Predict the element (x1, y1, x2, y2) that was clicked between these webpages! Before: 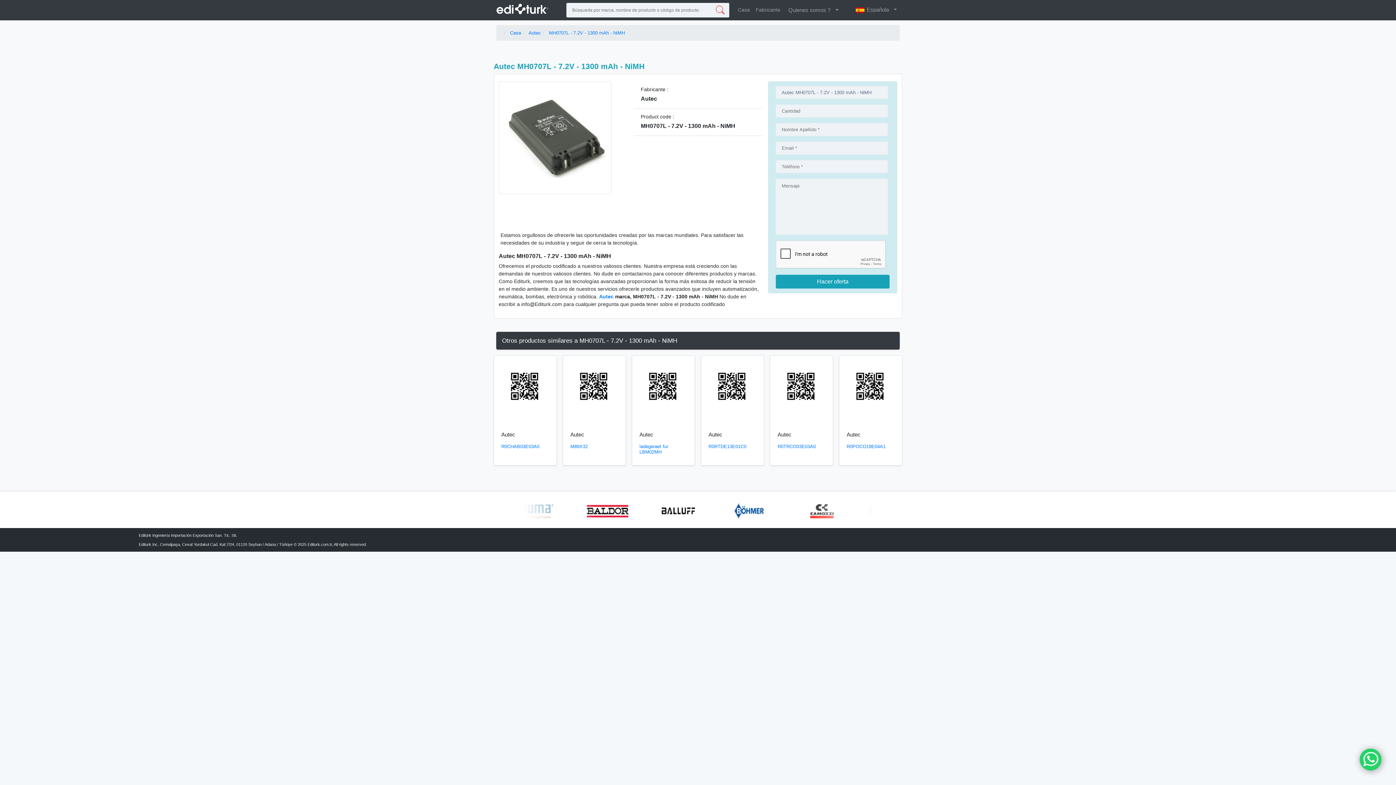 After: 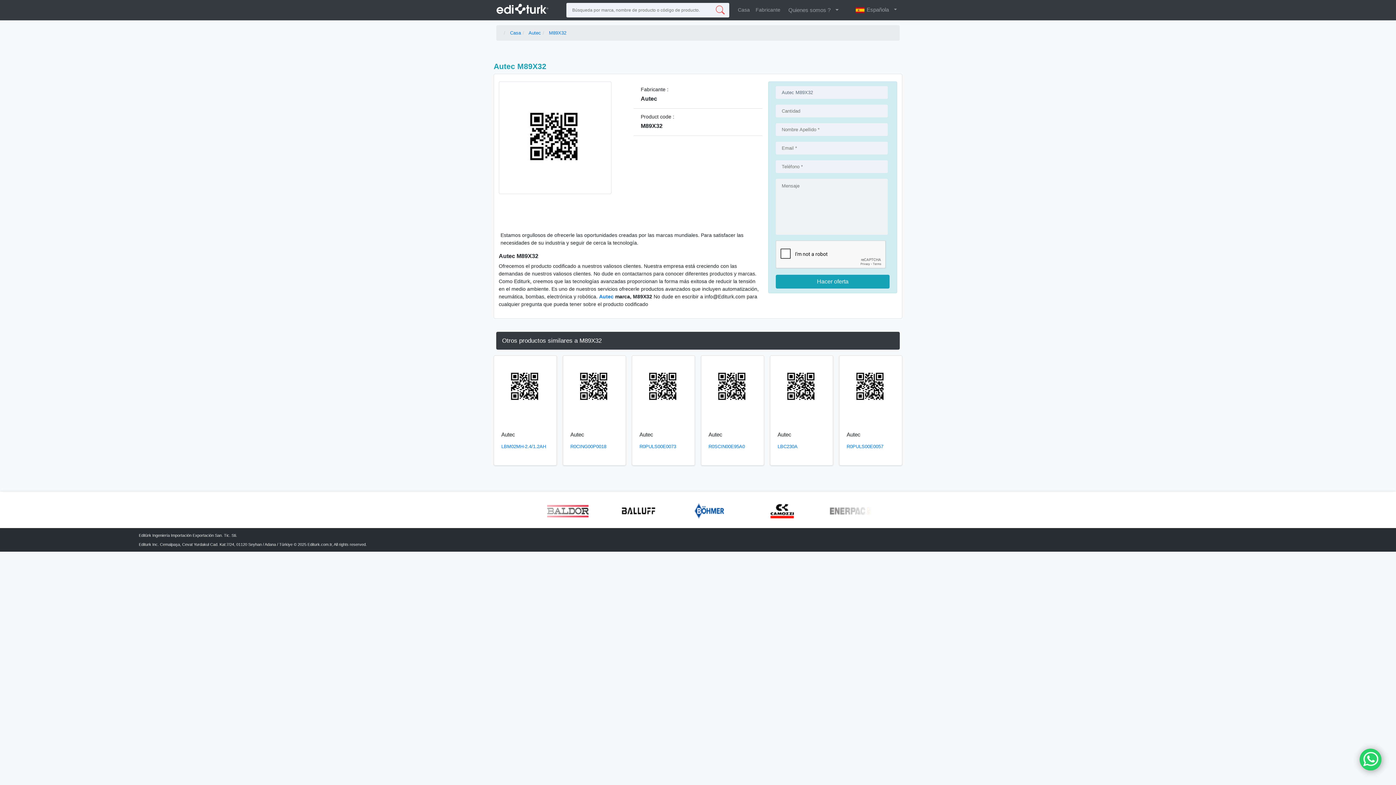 Action: bbox: (563, 356, 625, 418)